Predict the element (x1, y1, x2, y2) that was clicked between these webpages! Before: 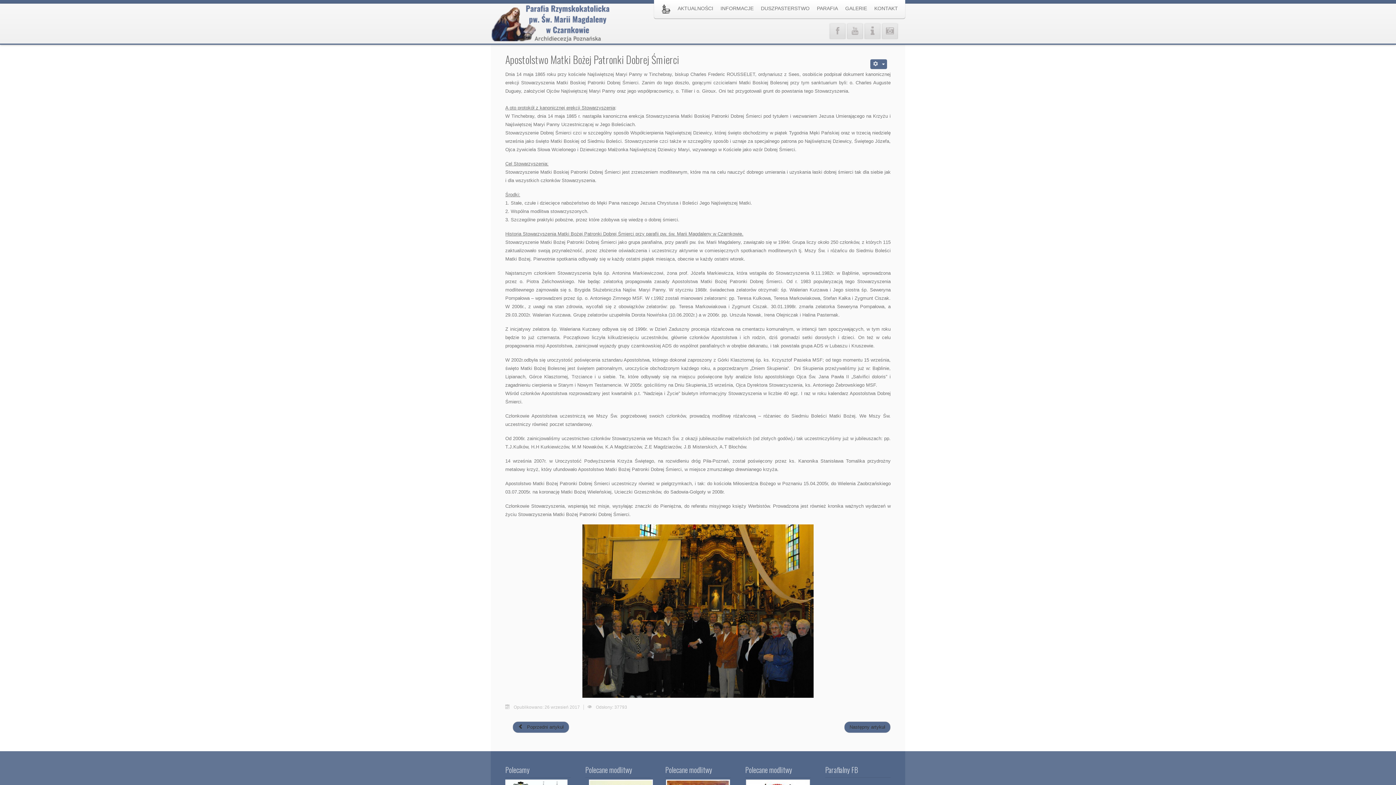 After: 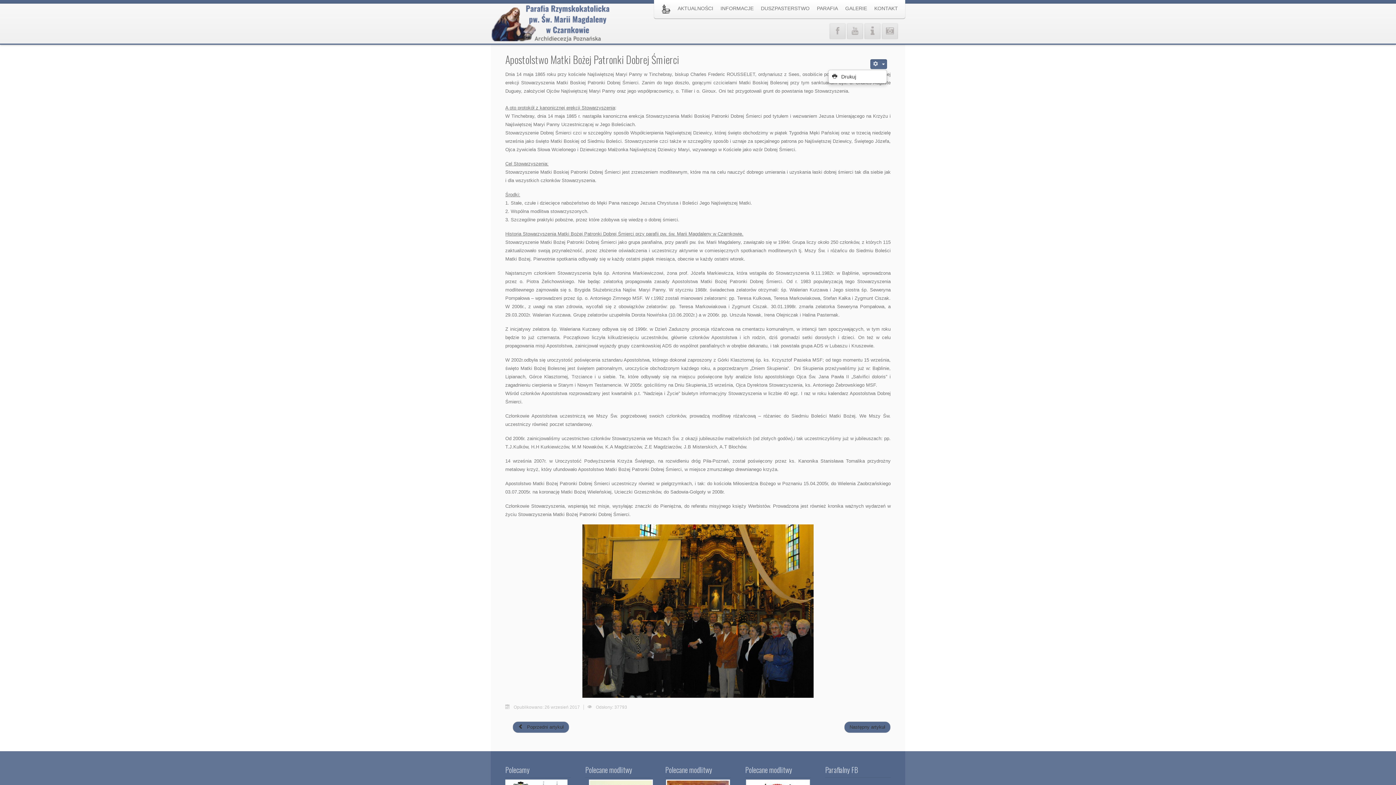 Action: bbox: (870, 59, 887, 69) label: Narzędzia użytkownika